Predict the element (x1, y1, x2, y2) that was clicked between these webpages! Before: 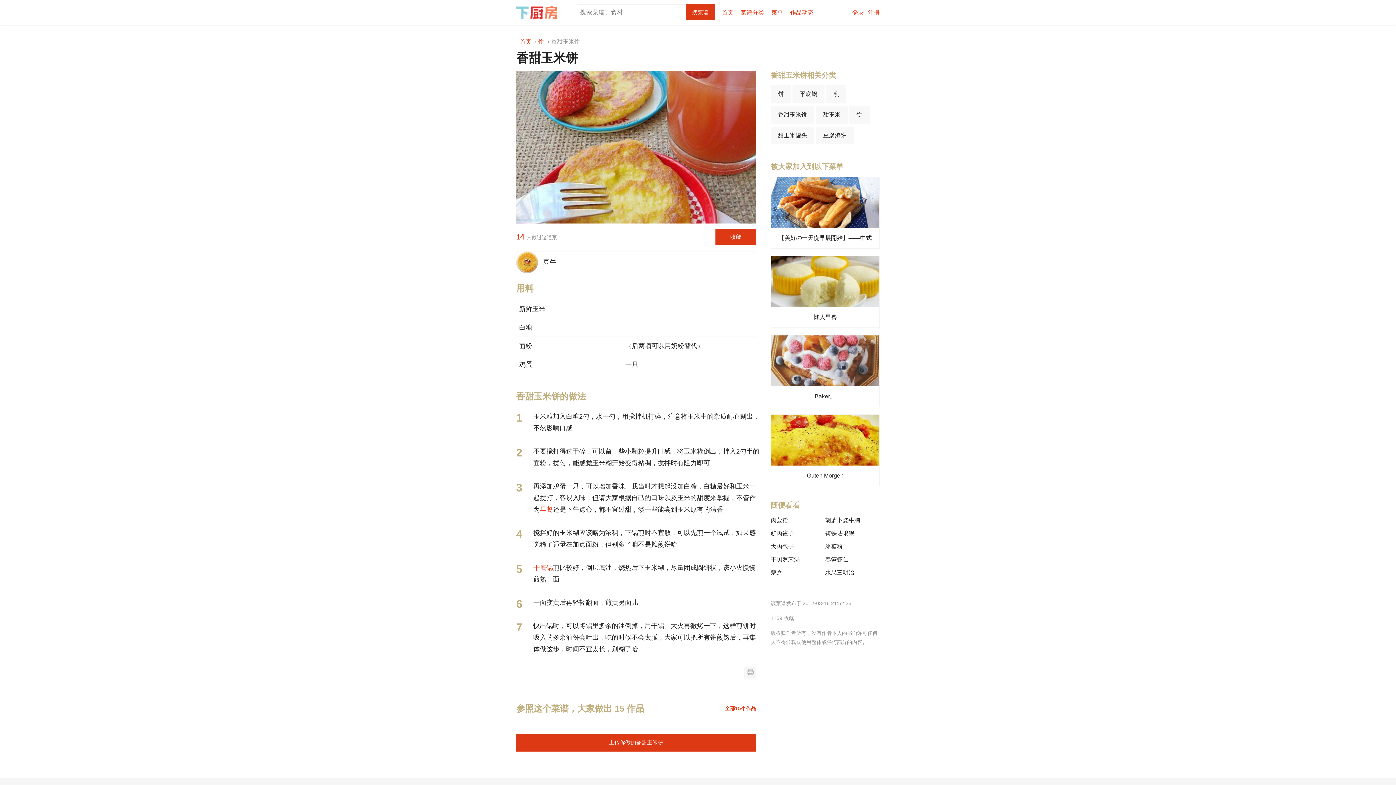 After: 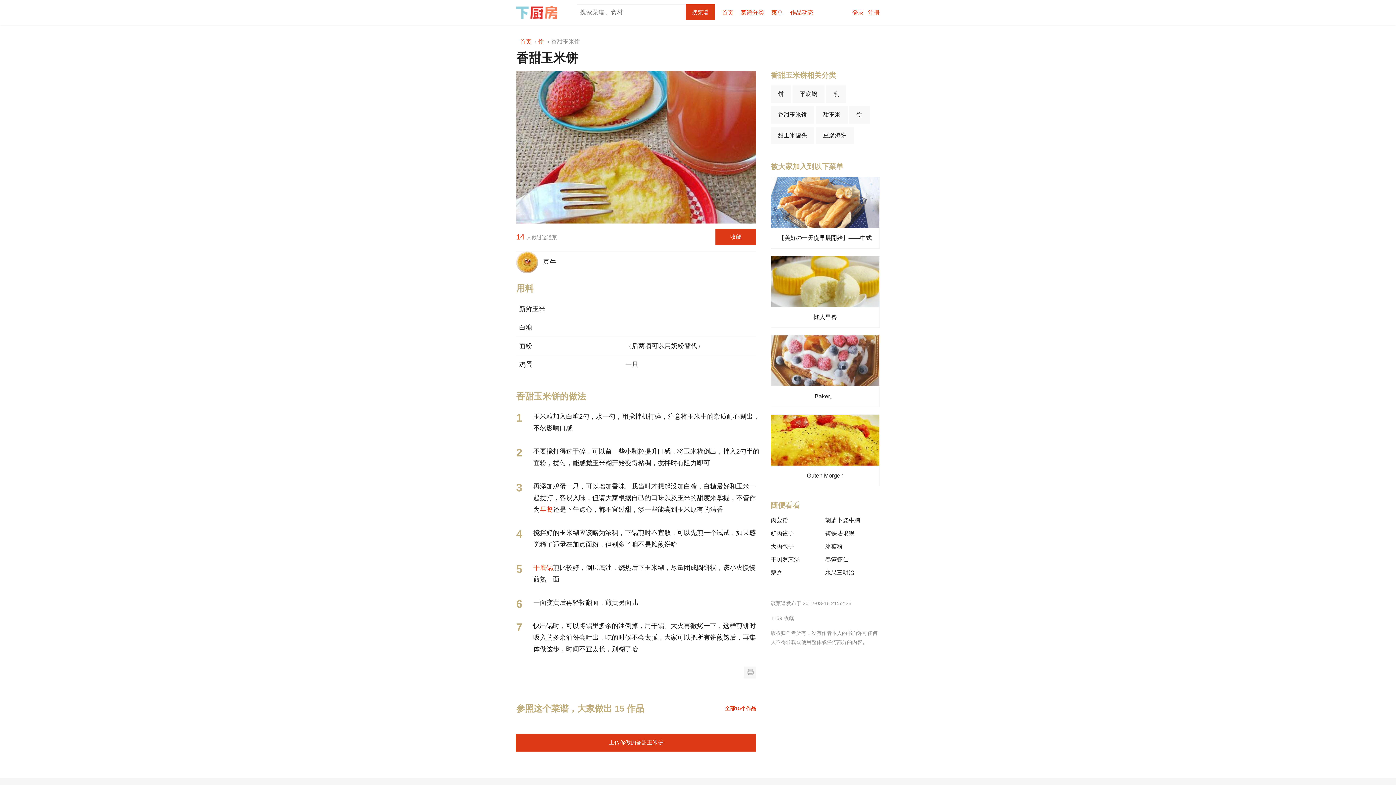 Action: bbox: (770, 176, 879, 248) label: 【美好の一天從早晨開始】——中式